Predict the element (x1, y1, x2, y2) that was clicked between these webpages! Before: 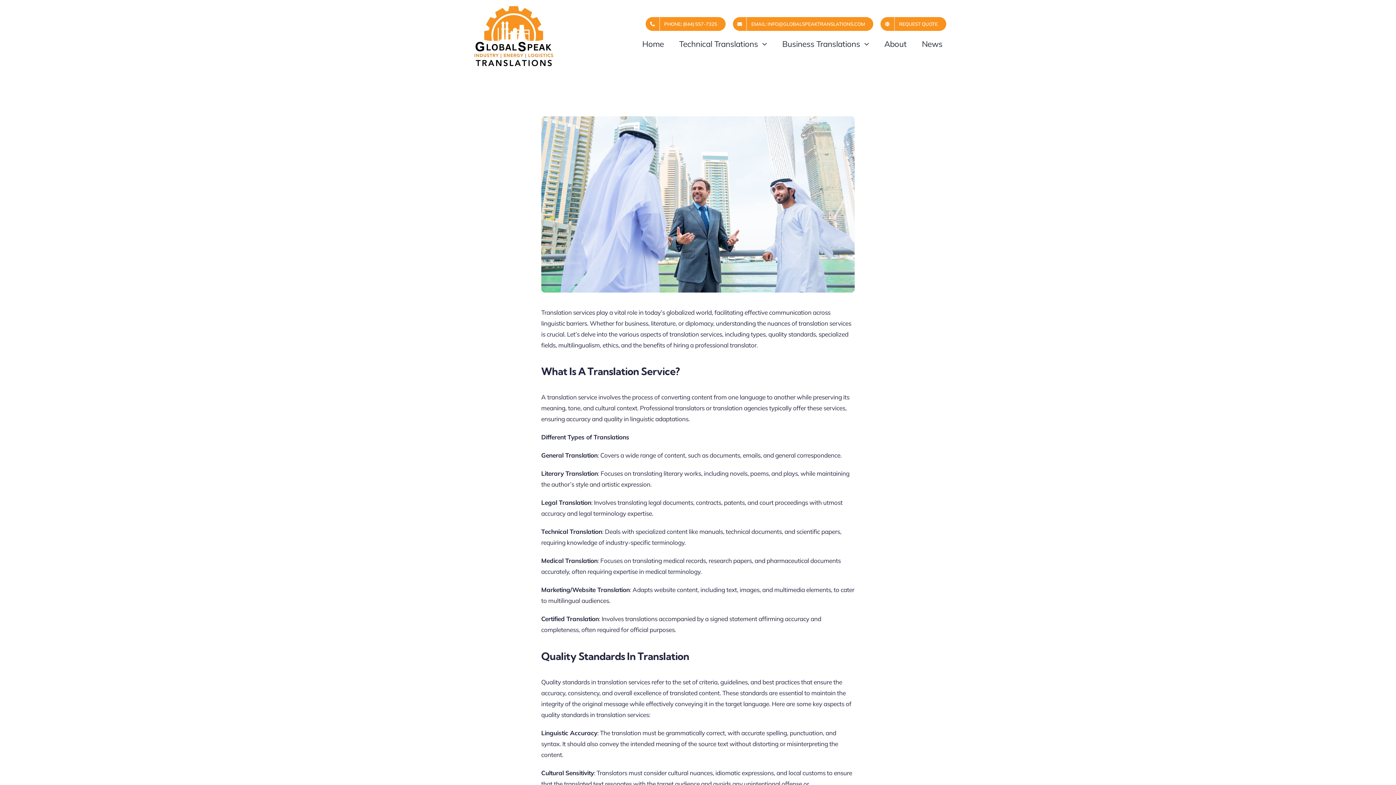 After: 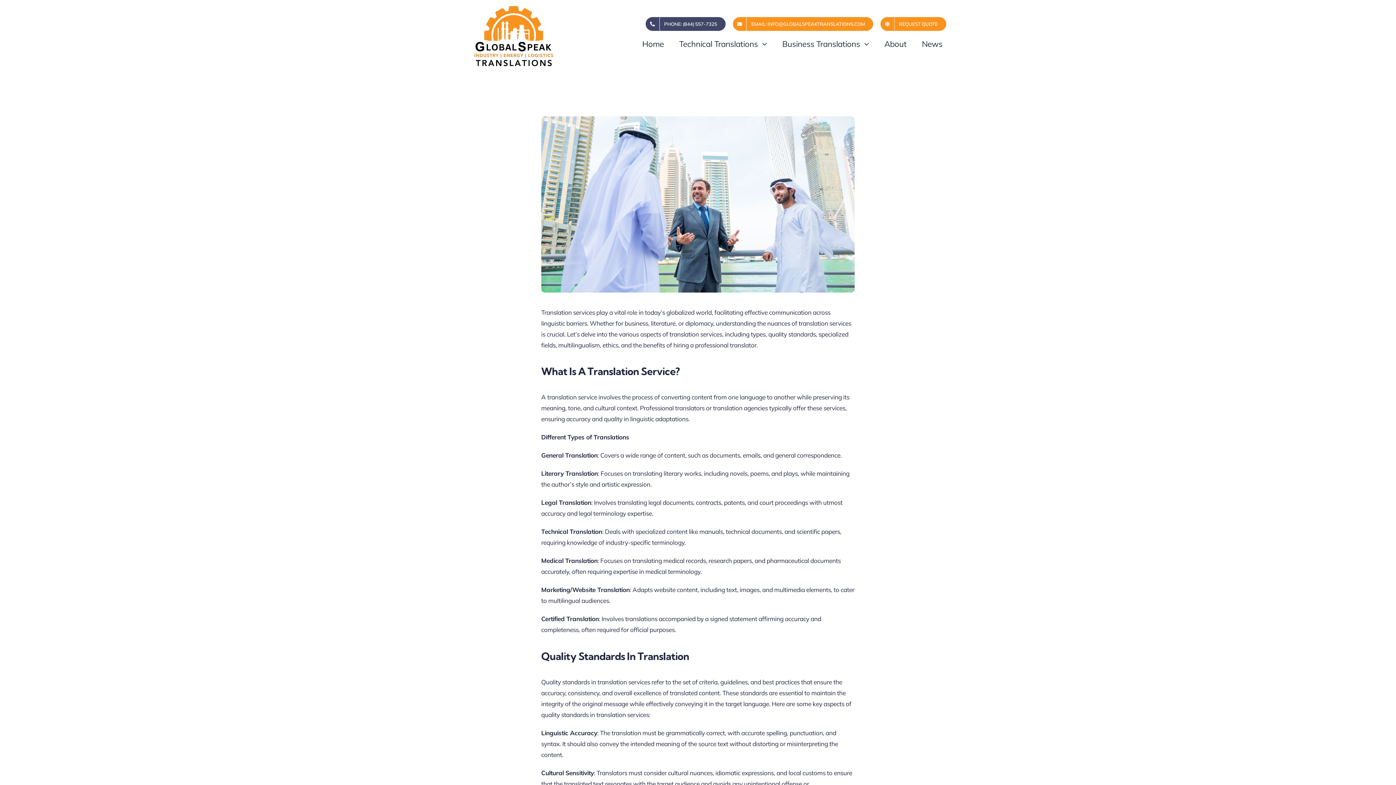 Action: bbox: (645, 12, 725, 35) label: PHONE: (844) 557-7325